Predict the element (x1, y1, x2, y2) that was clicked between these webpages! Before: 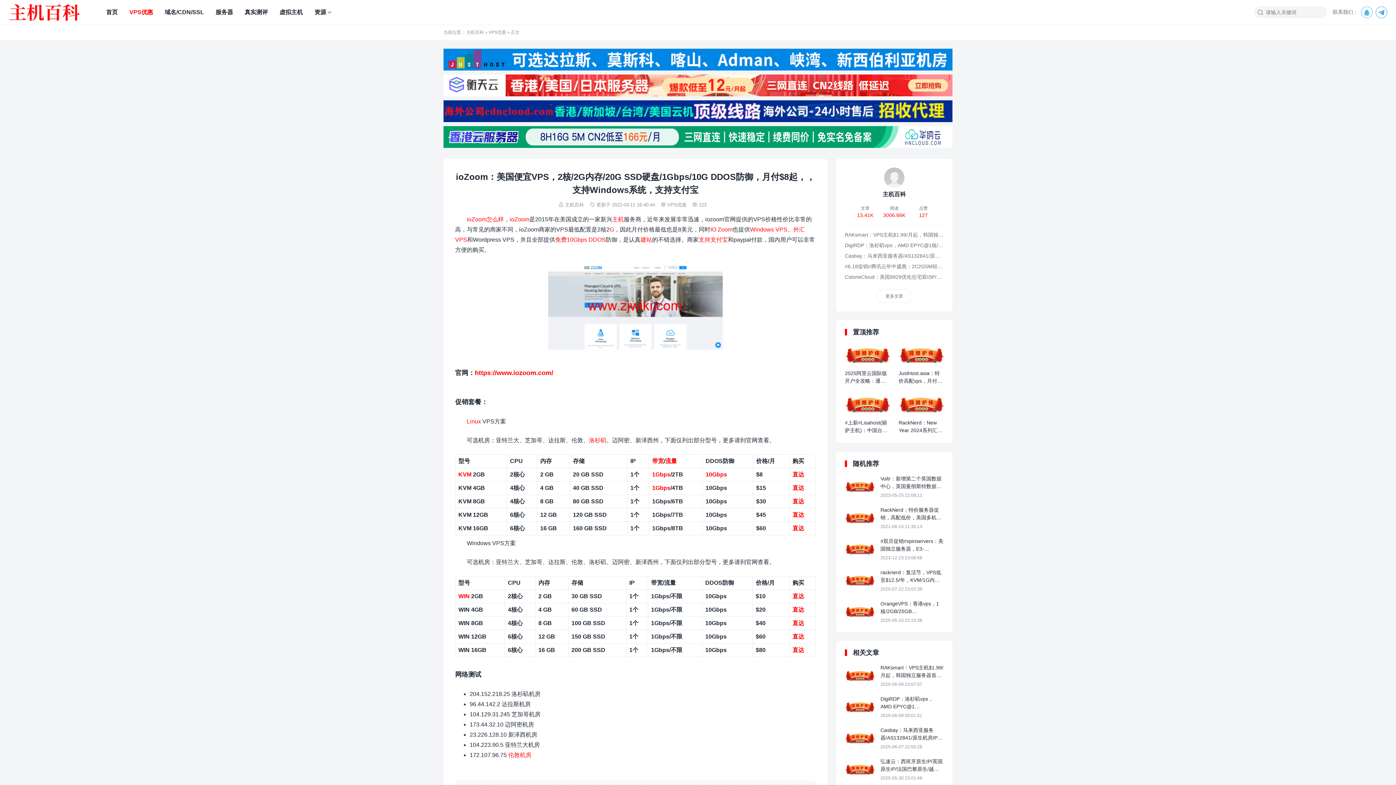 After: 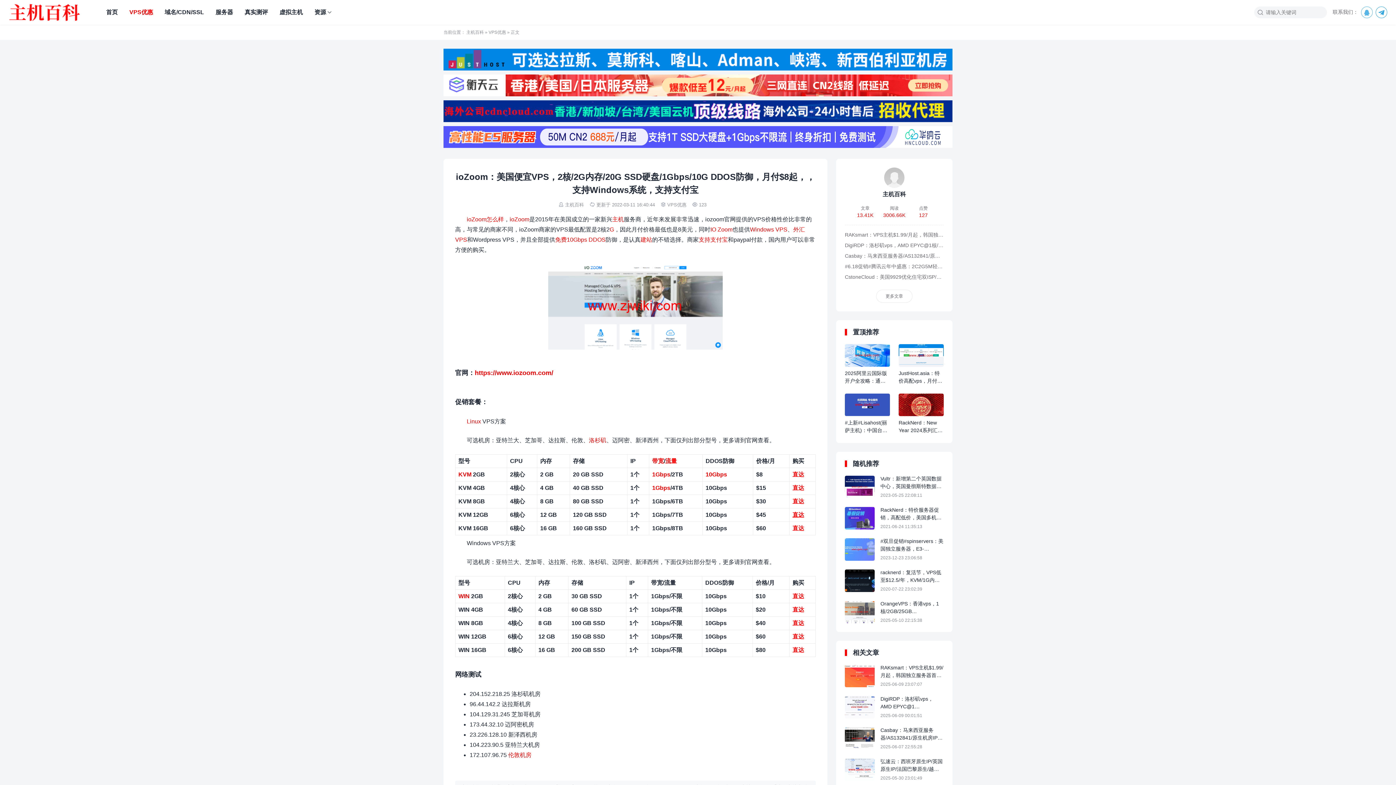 Action: label: 直达 bbox: (792, 512, 804, 518)